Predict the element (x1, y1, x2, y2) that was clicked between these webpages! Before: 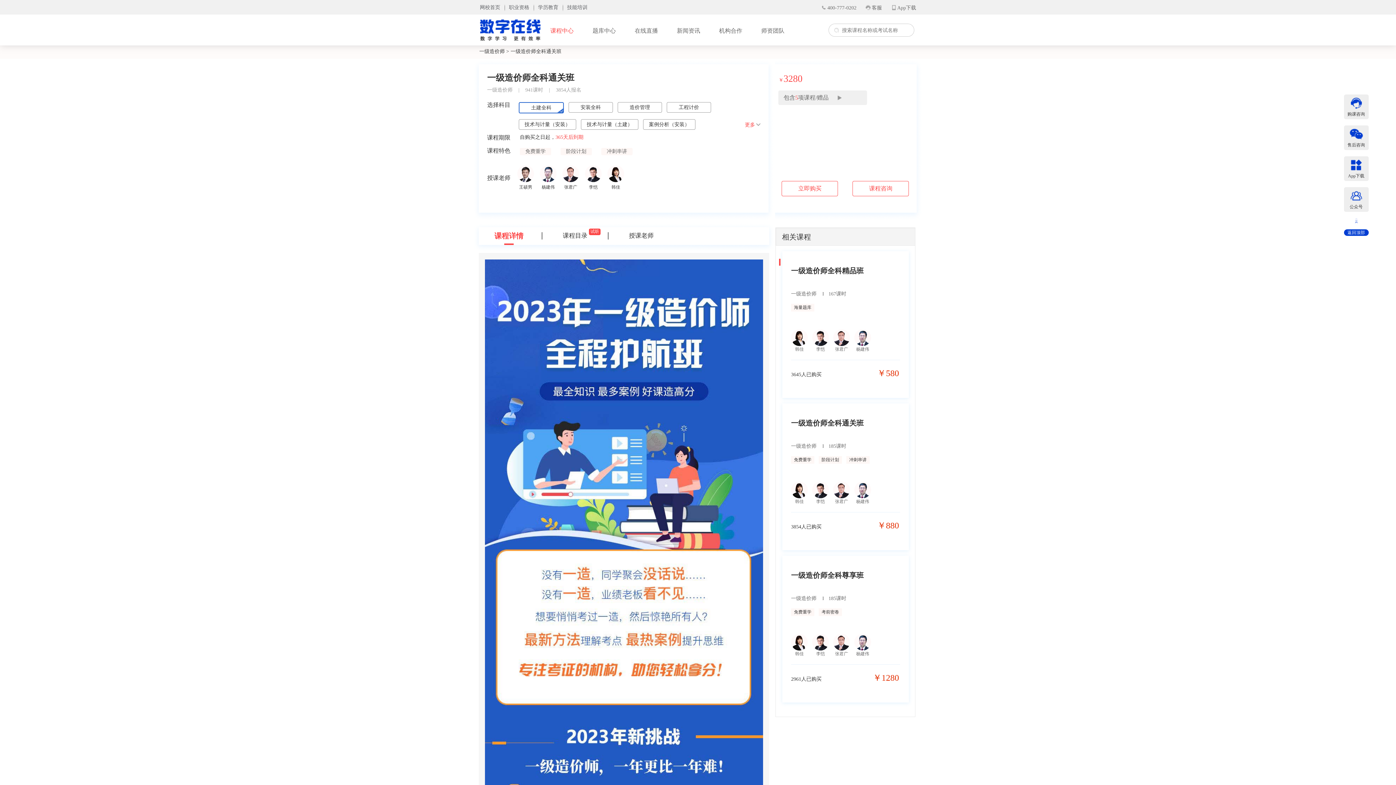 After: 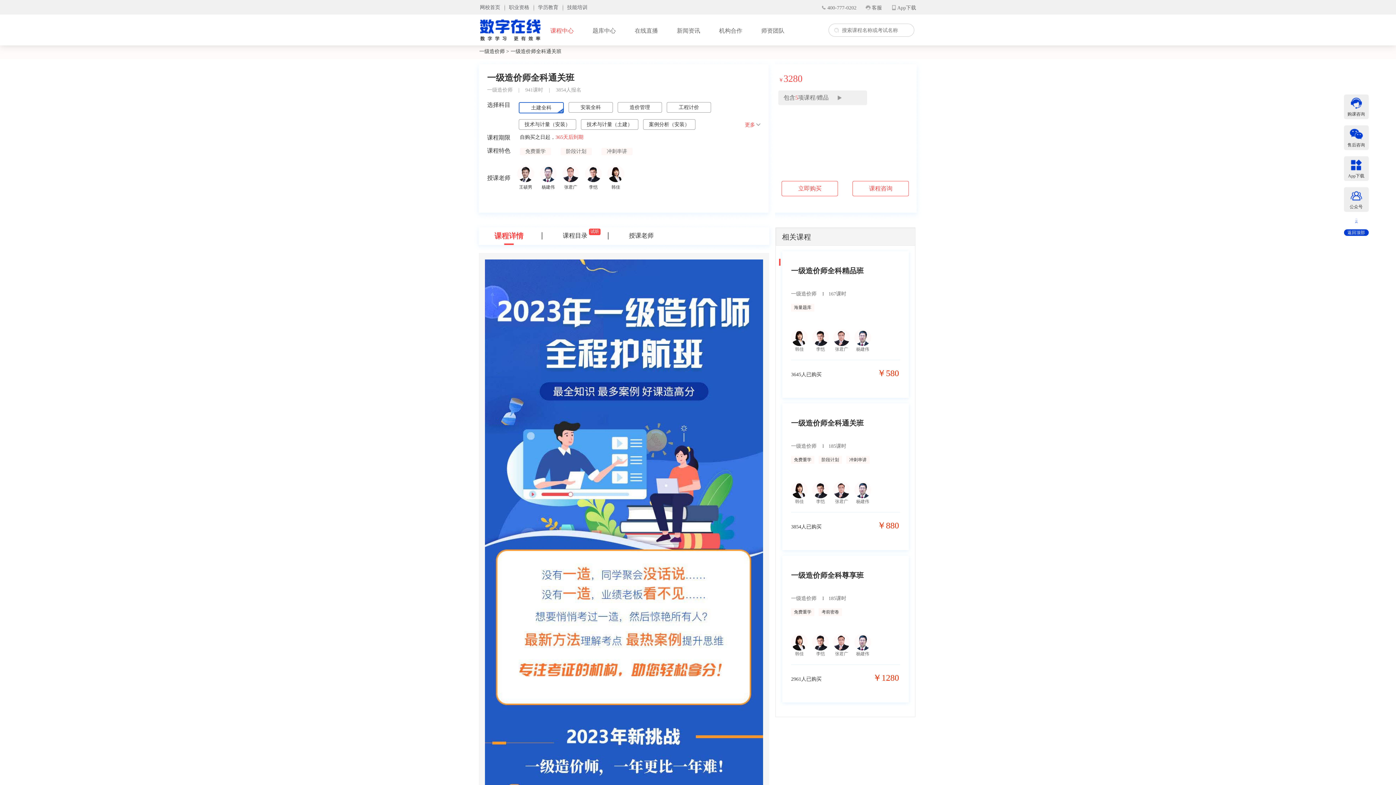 Action: label: 张君广 bbox: (833, 341, 850, 351)